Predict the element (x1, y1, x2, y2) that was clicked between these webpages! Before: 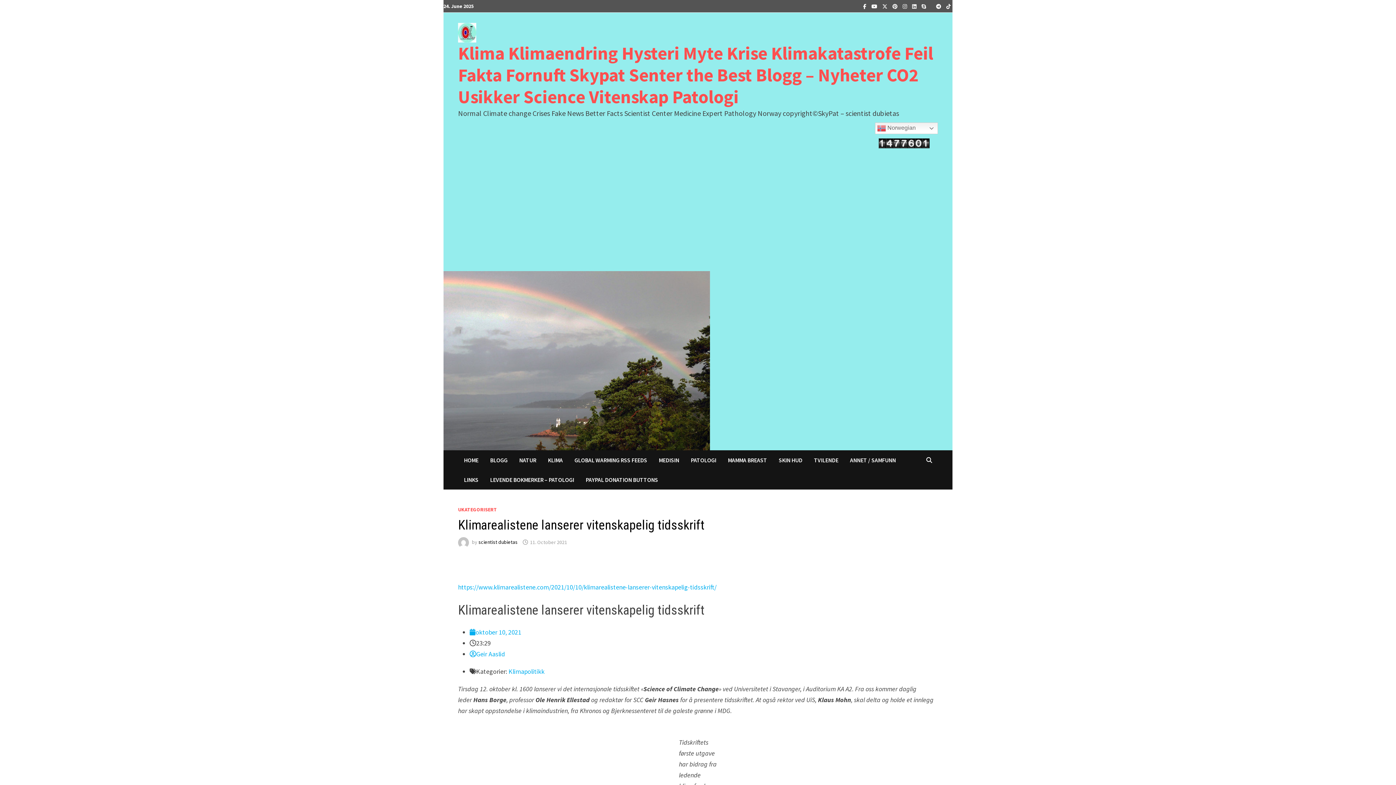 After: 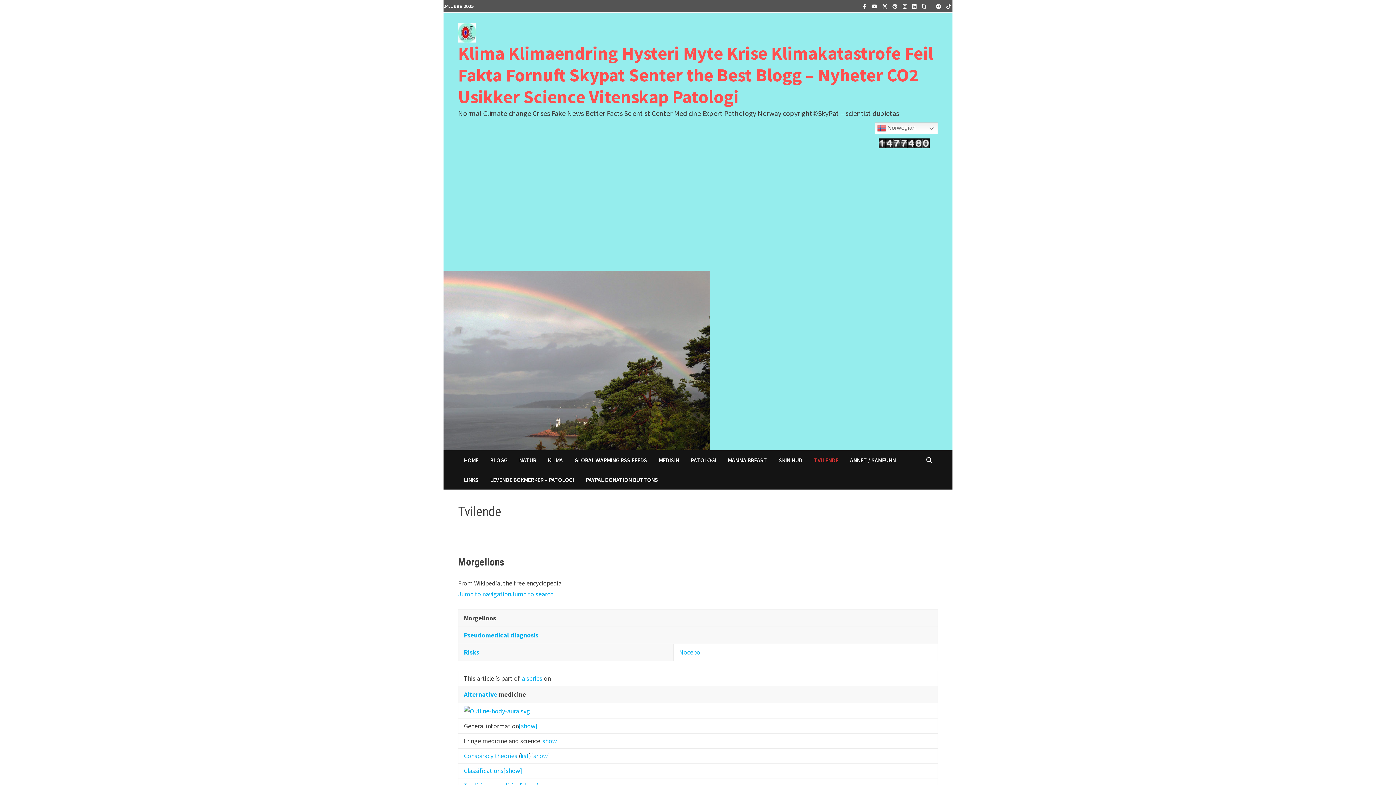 Action: bbox: (808, 450, 844, 470) label: TVILENDE